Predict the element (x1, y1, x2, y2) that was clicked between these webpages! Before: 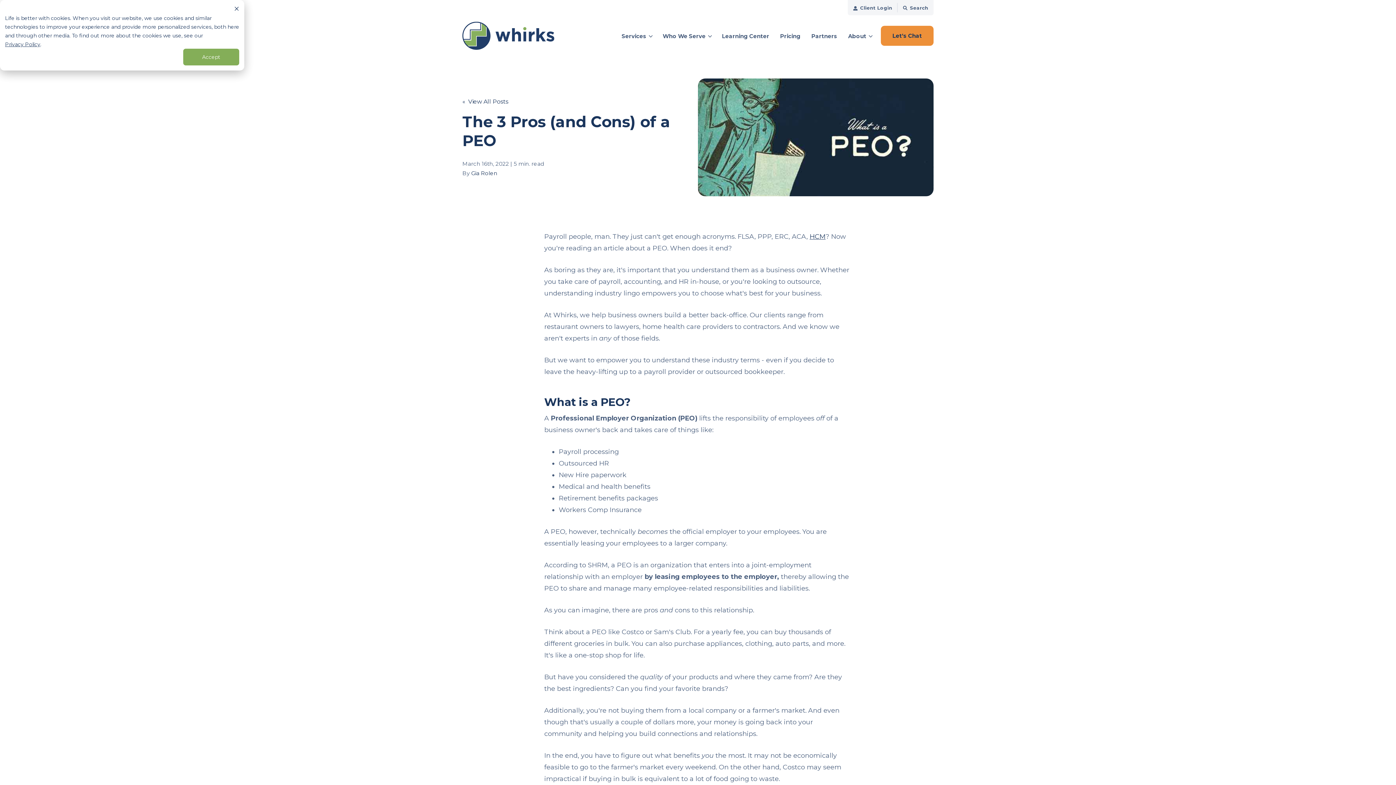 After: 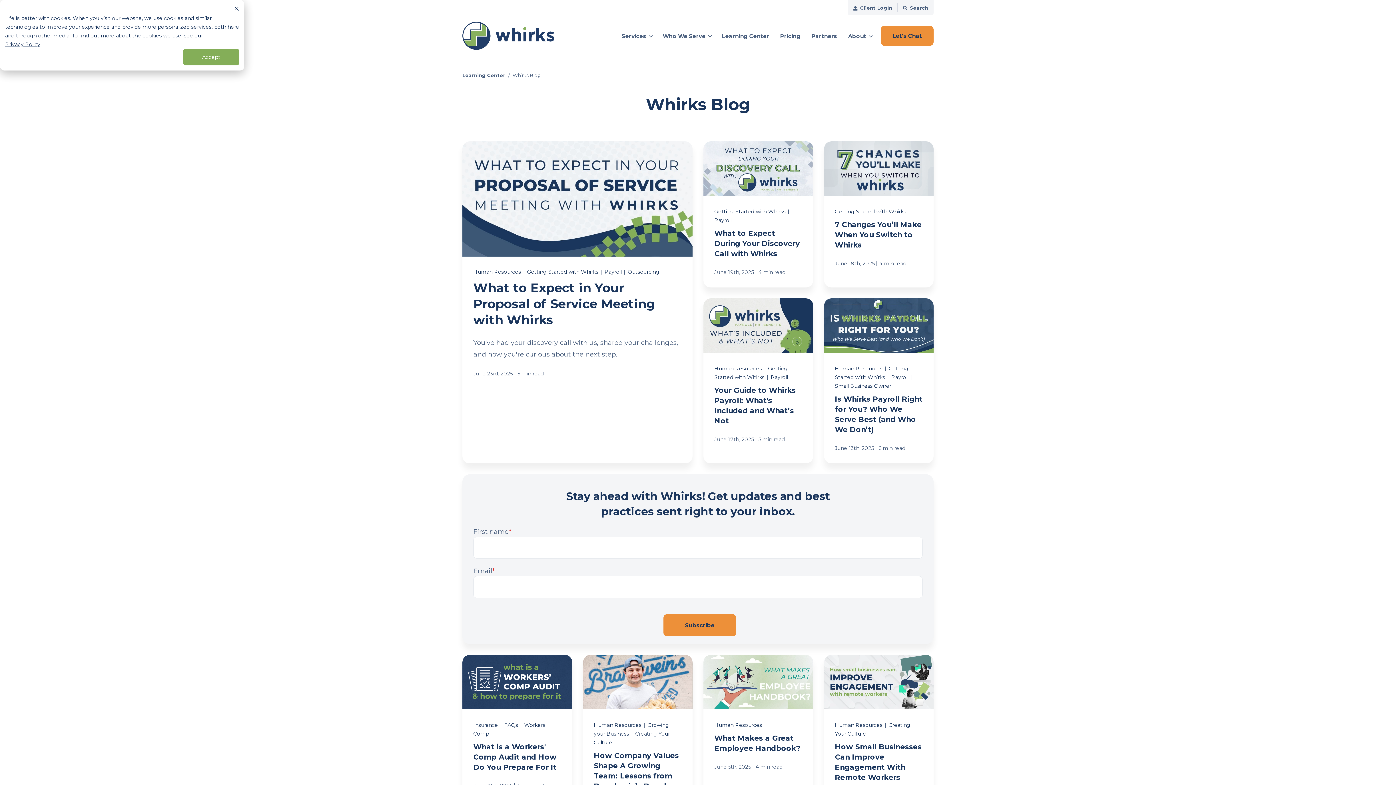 Action: bbox: (462, 98, 508, 105) label: «  View All Posts